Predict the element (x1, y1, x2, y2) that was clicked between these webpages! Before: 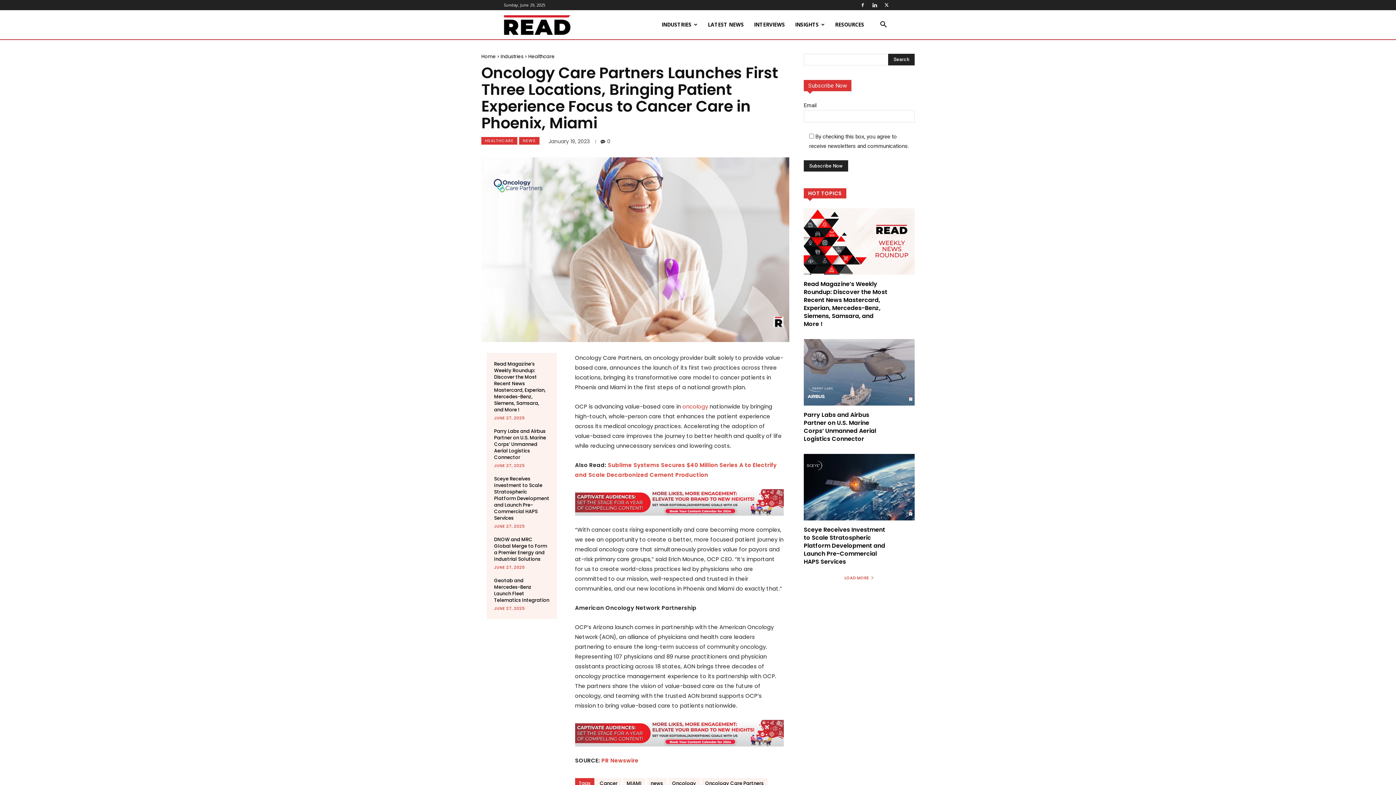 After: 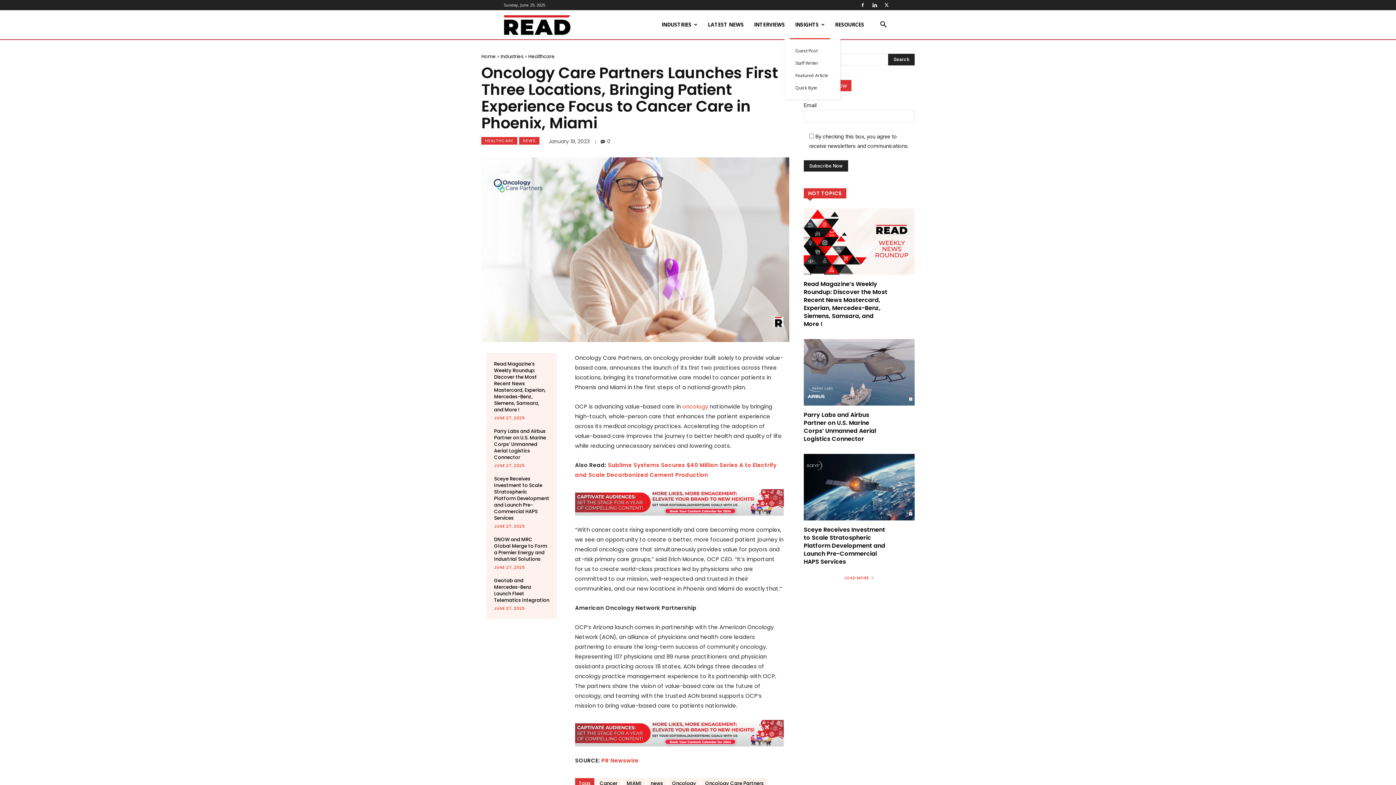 Action: label: INSIGHTS bbox: (790, 10, 830, 39)